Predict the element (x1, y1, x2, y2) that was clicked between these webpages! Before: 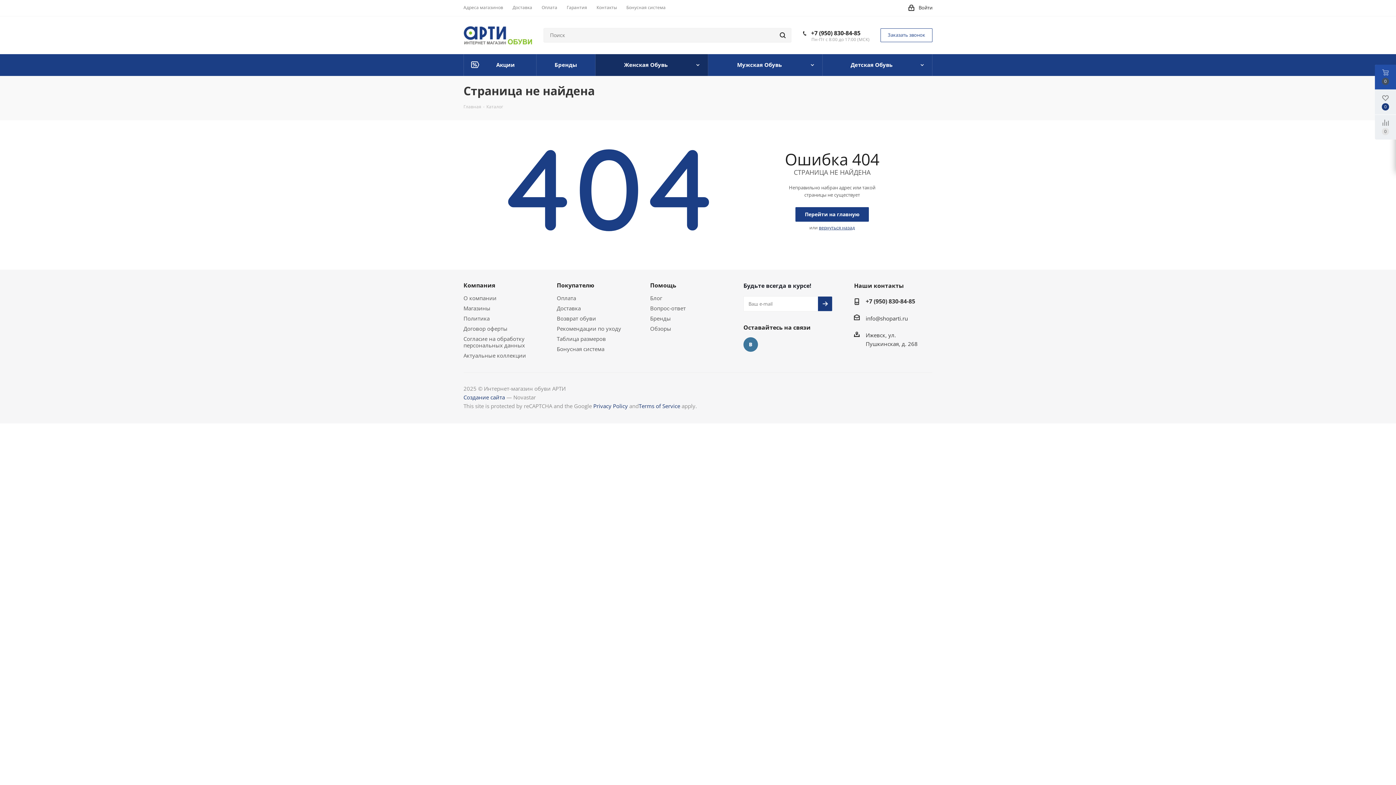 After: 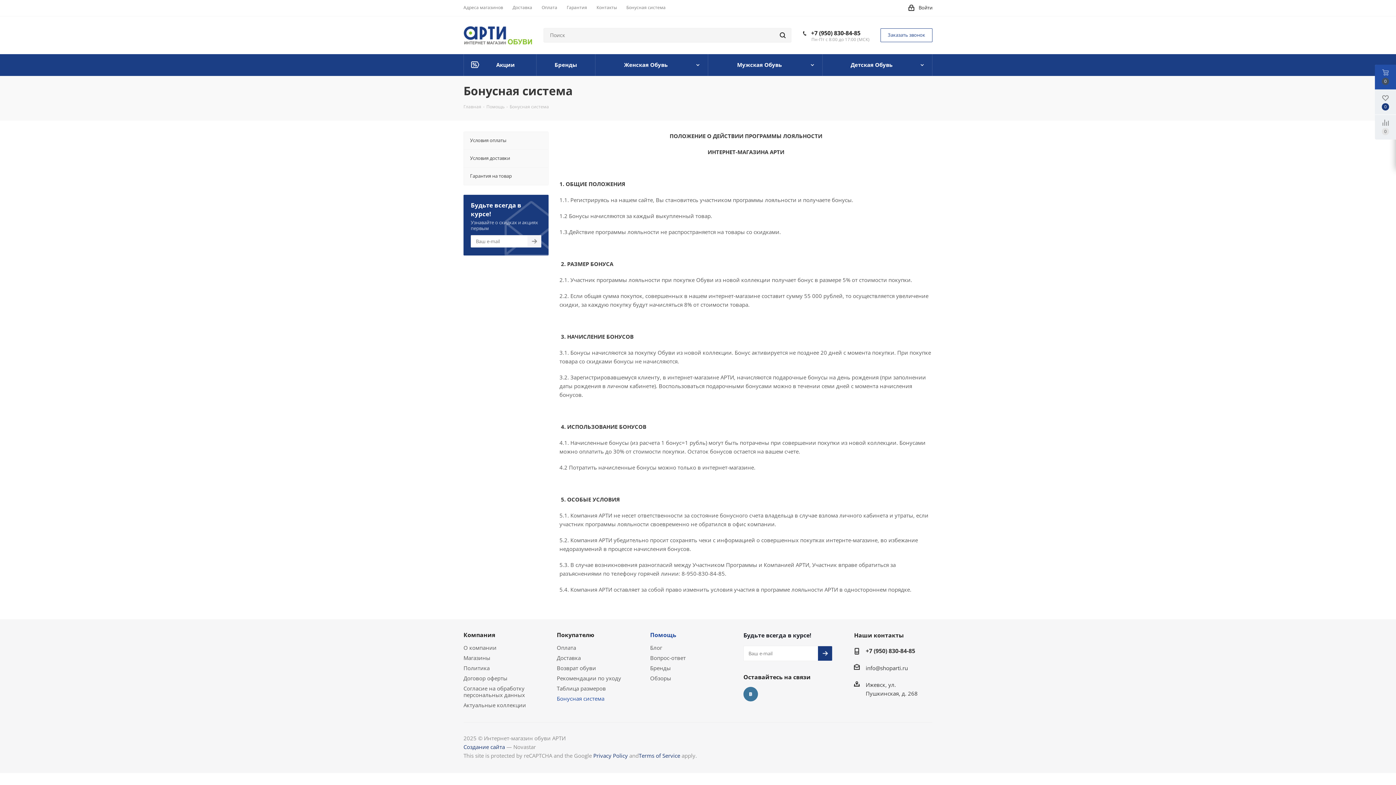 Action: bbox: (556, 345, 604, 352) label: Бонусная система